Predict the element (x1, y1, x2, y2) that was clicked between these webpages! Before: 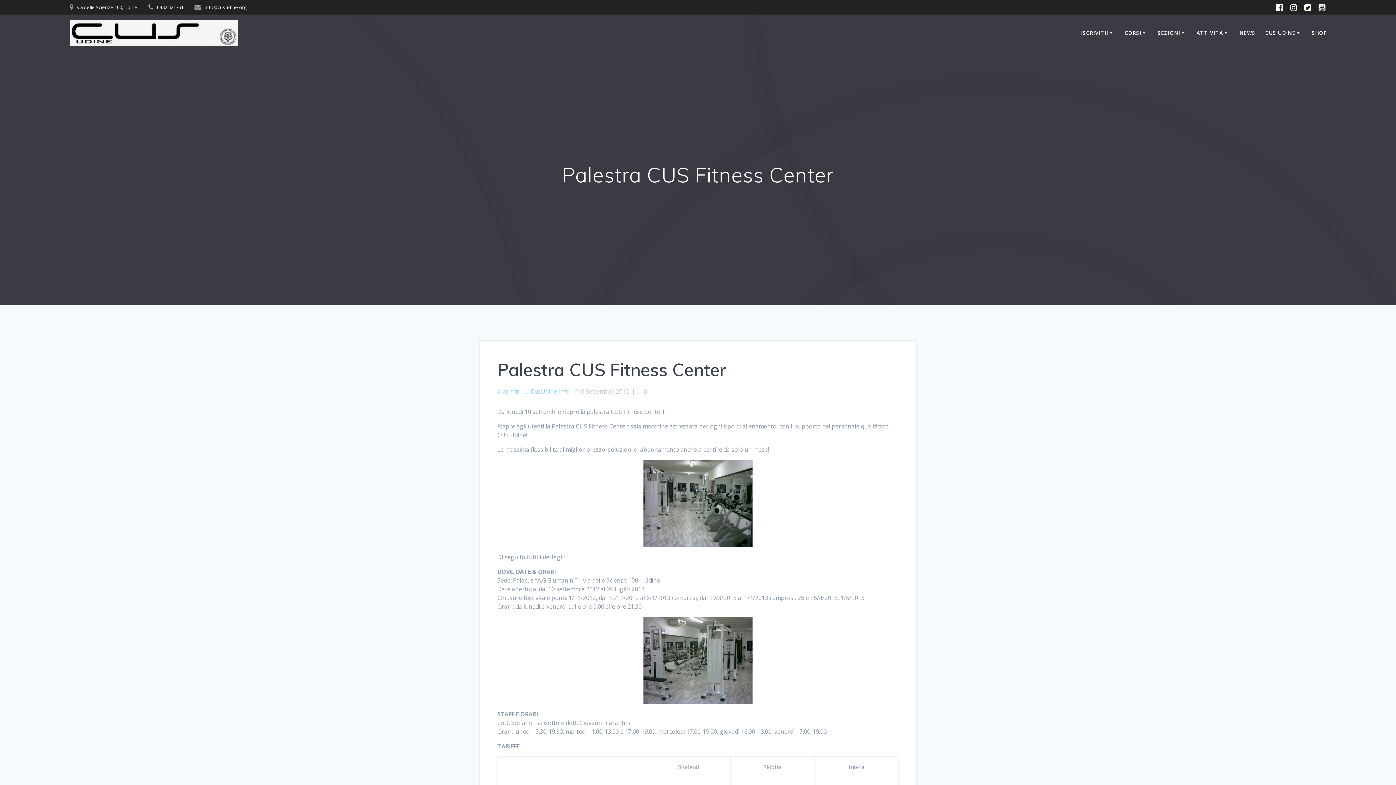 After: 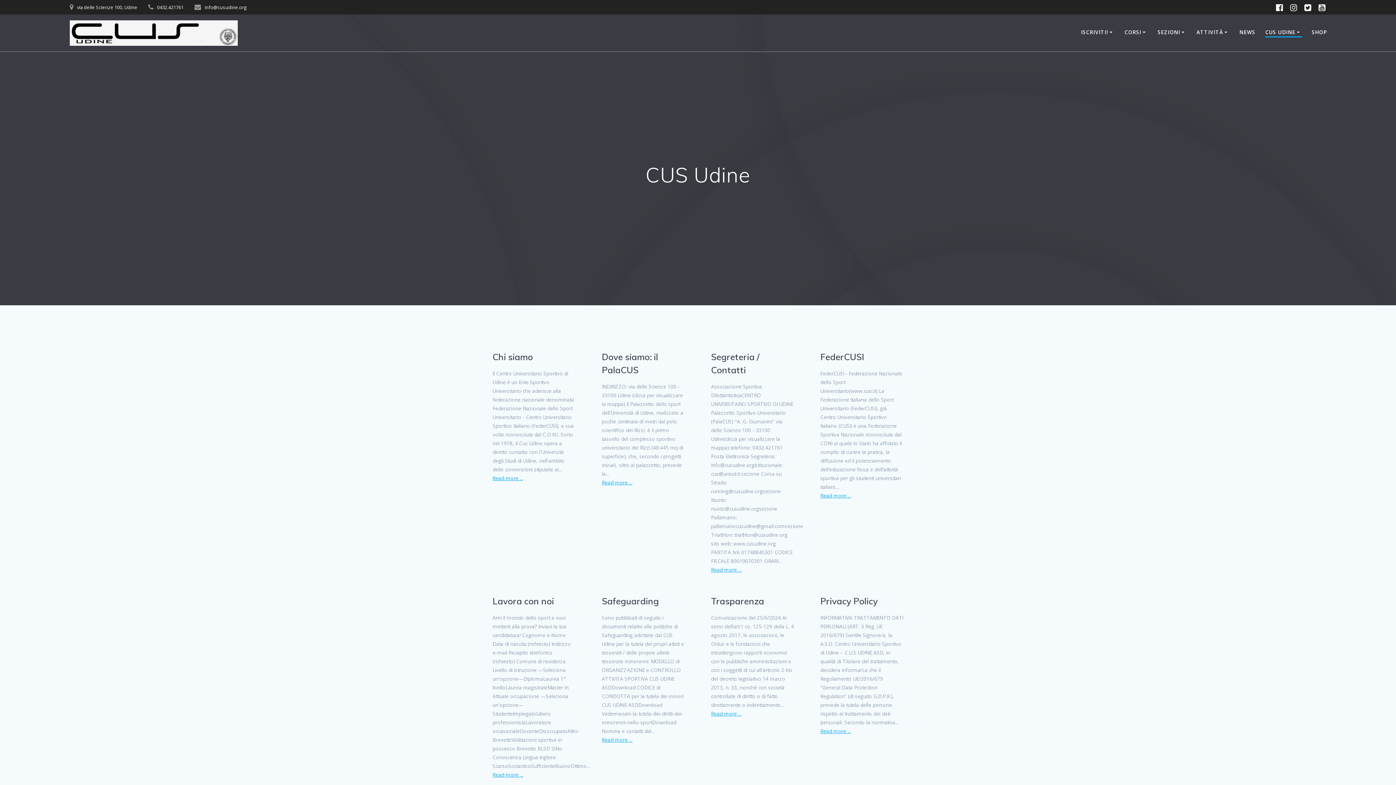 Action: bbox: (1265, 29, 1302, 37) label: CUS UDINE